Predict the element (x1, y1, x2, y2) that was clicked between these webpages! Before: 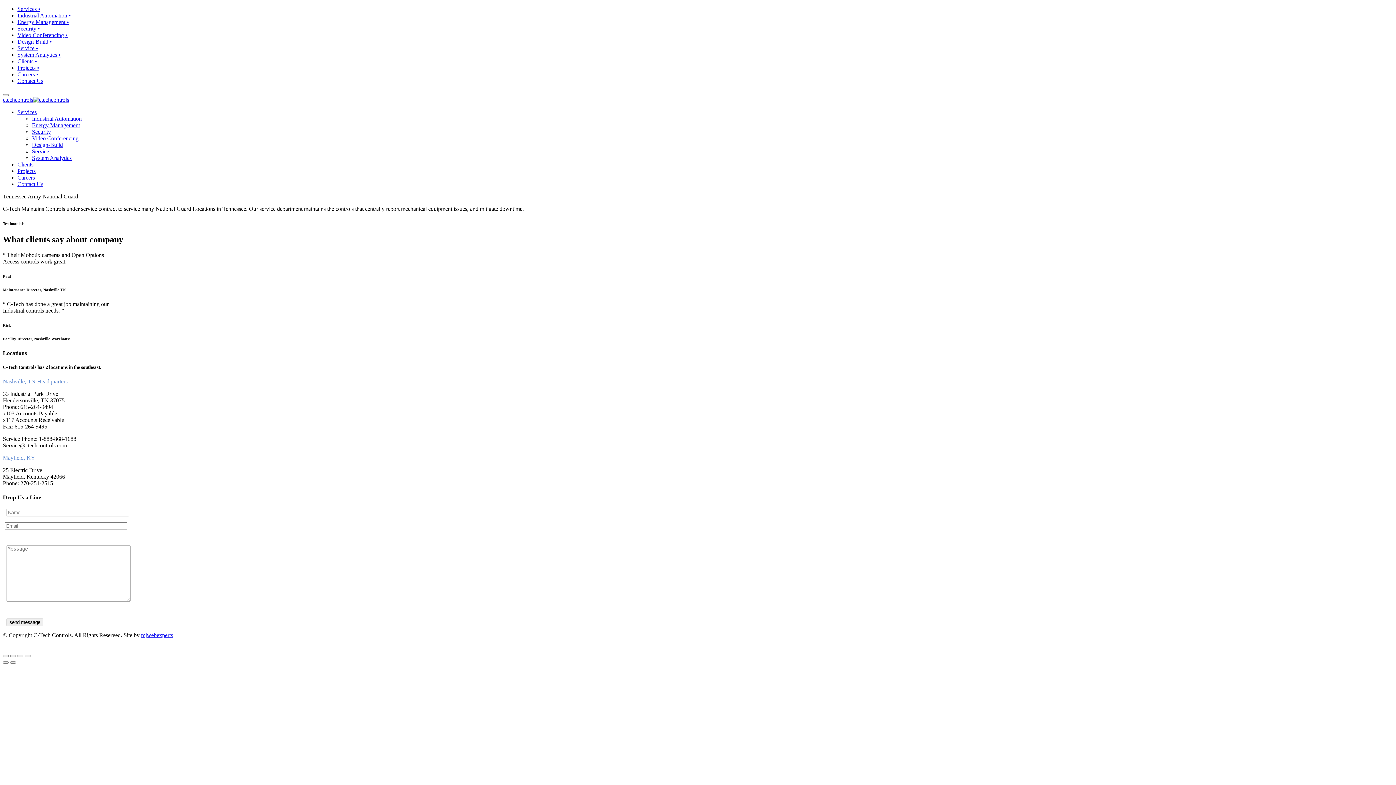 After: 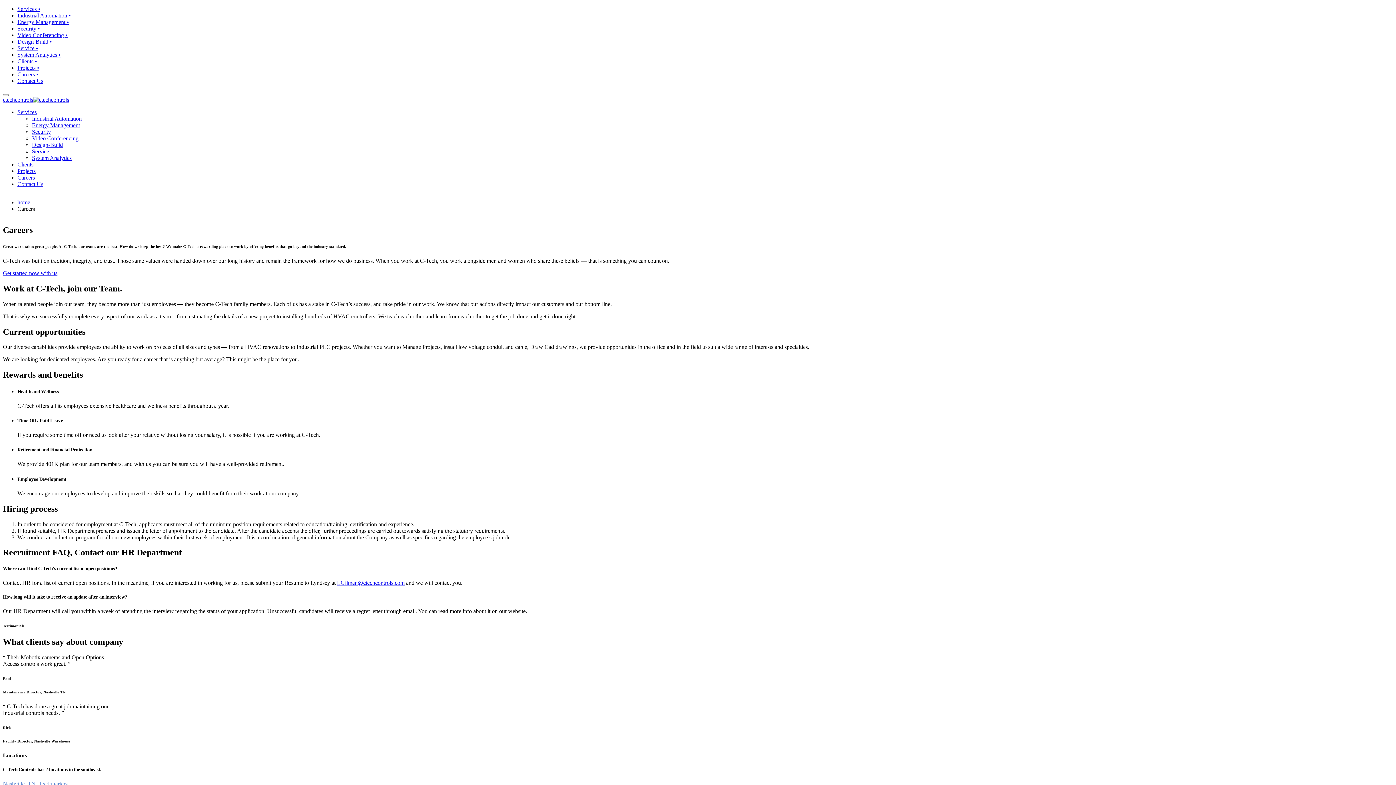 Action: bbox: (17, 174, 34, 180) label: Careers